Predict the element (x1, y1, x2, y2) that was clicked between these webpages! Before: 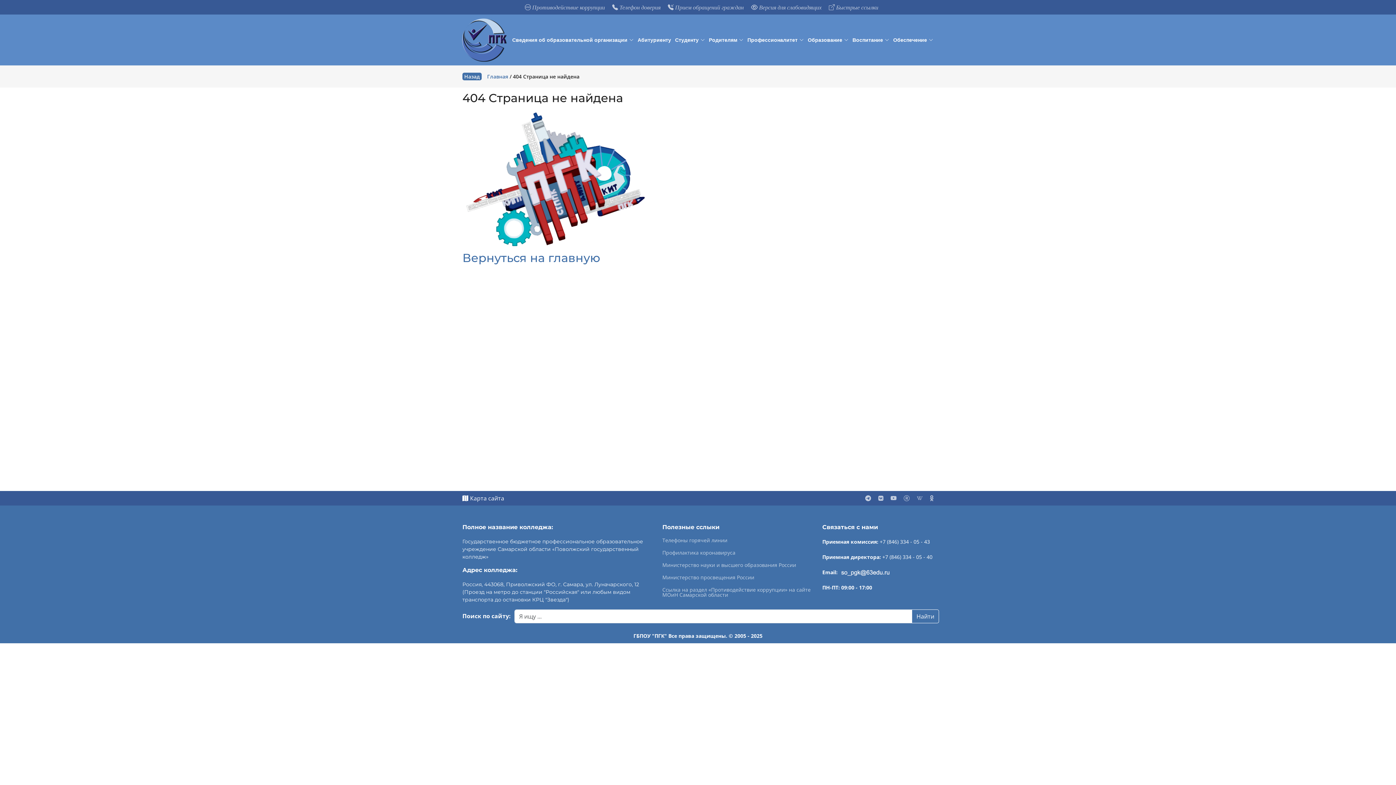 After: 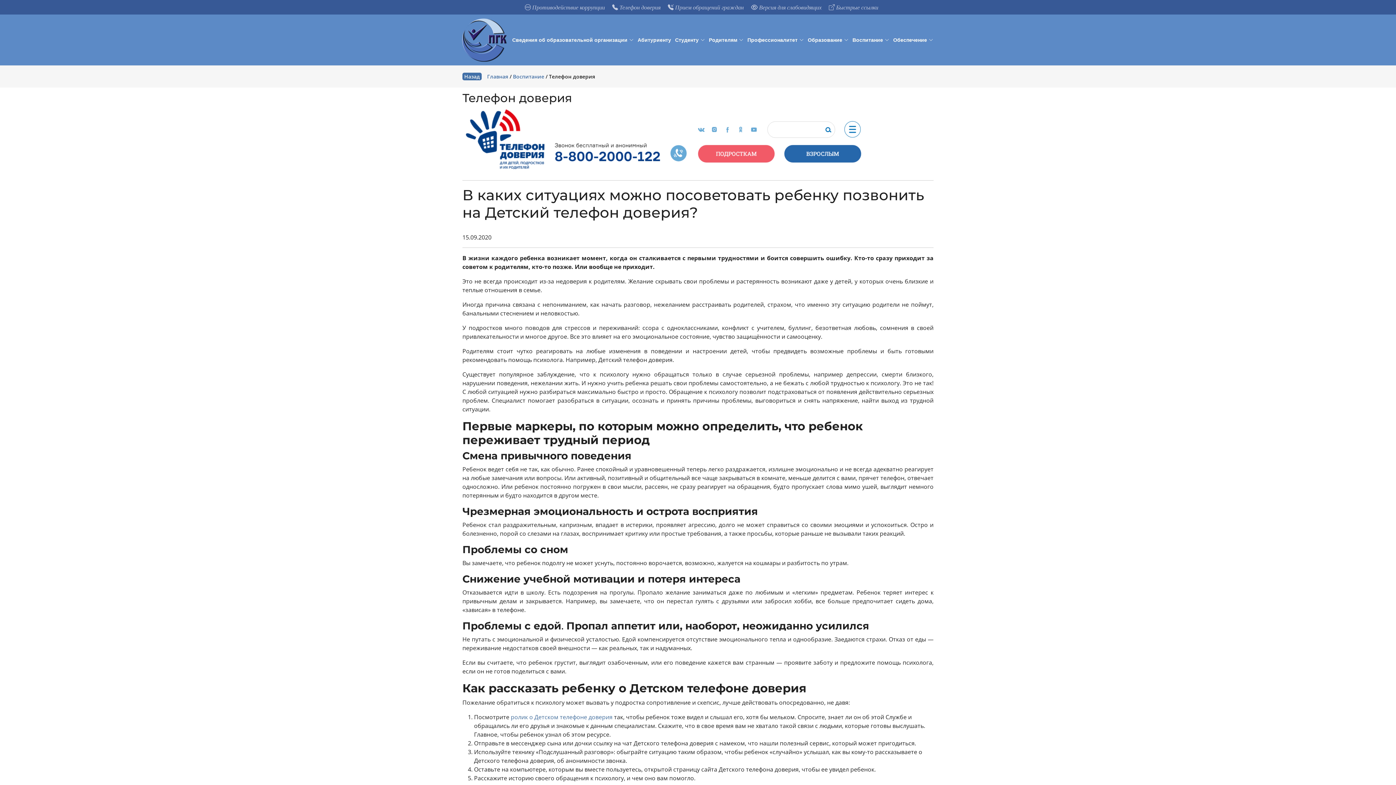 Action: label:  Телефон доверия bbox: (612, 4, 660, 10)